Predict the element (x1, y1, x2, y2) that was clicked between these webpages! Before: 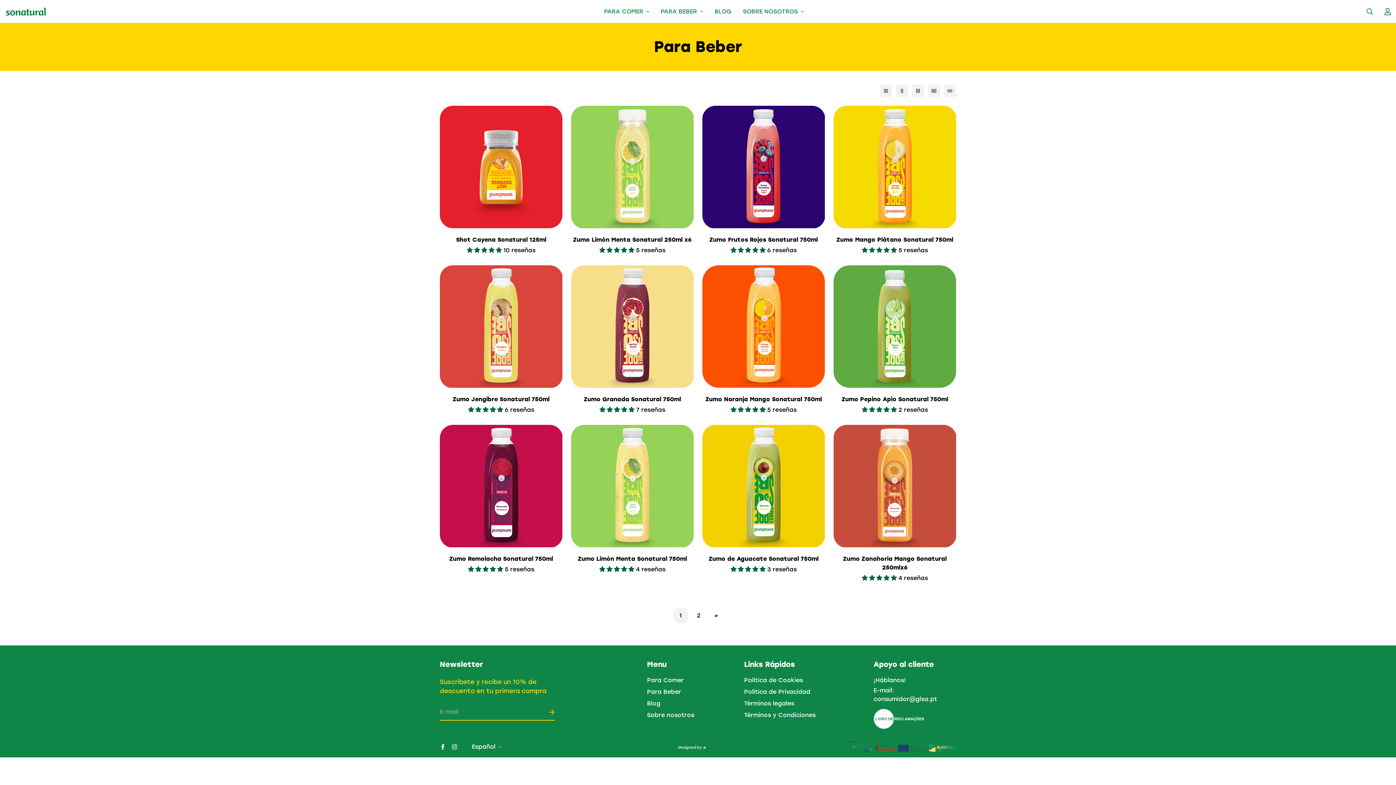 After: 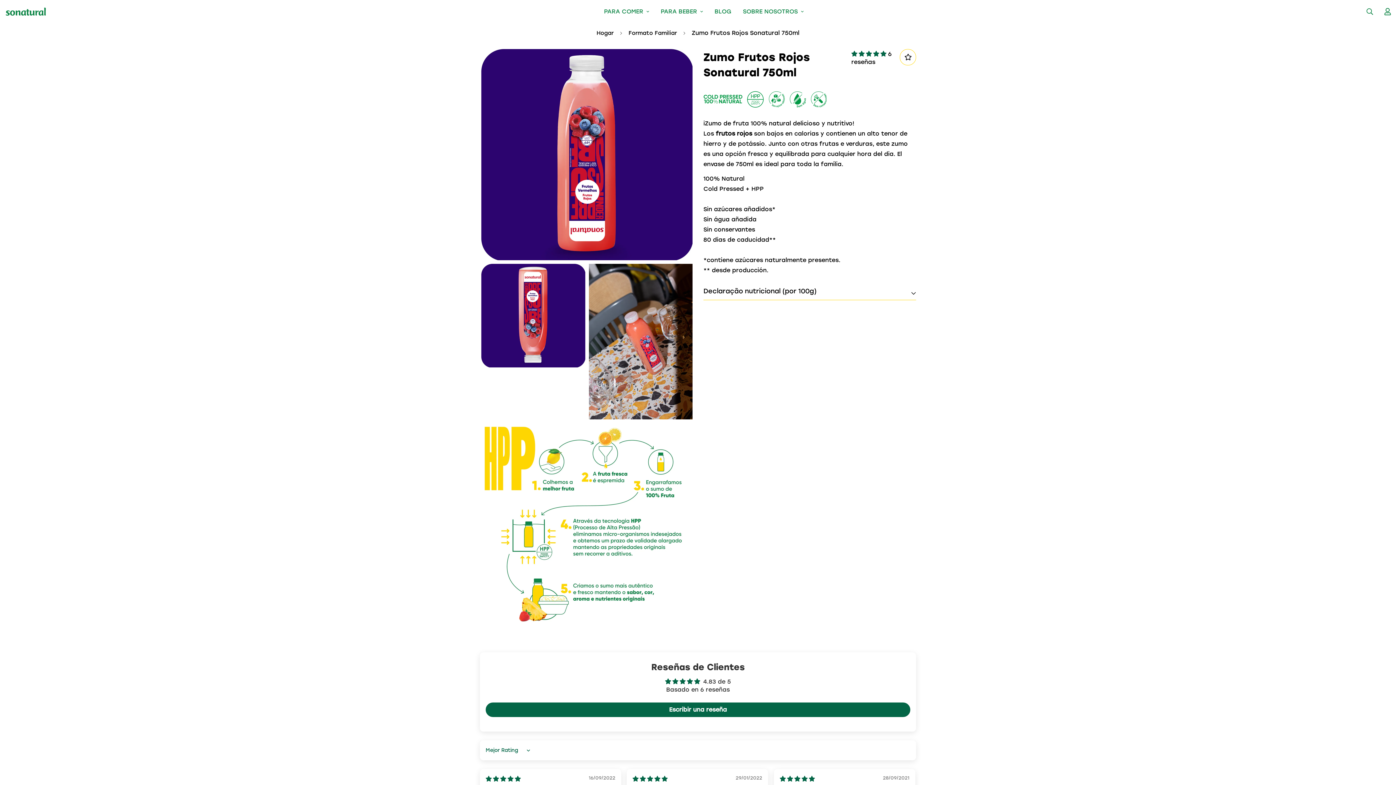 Action: bbox: (702, 105, 825, 228)